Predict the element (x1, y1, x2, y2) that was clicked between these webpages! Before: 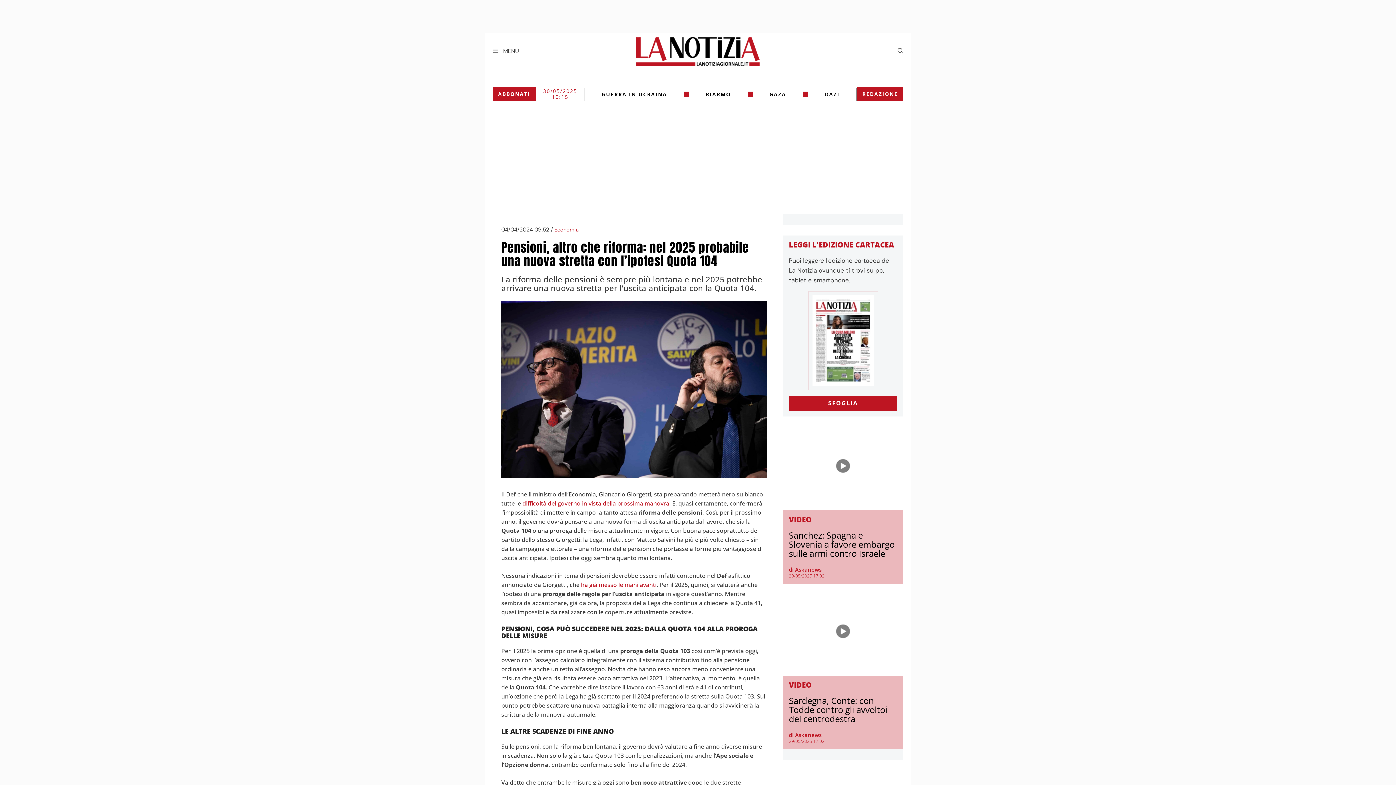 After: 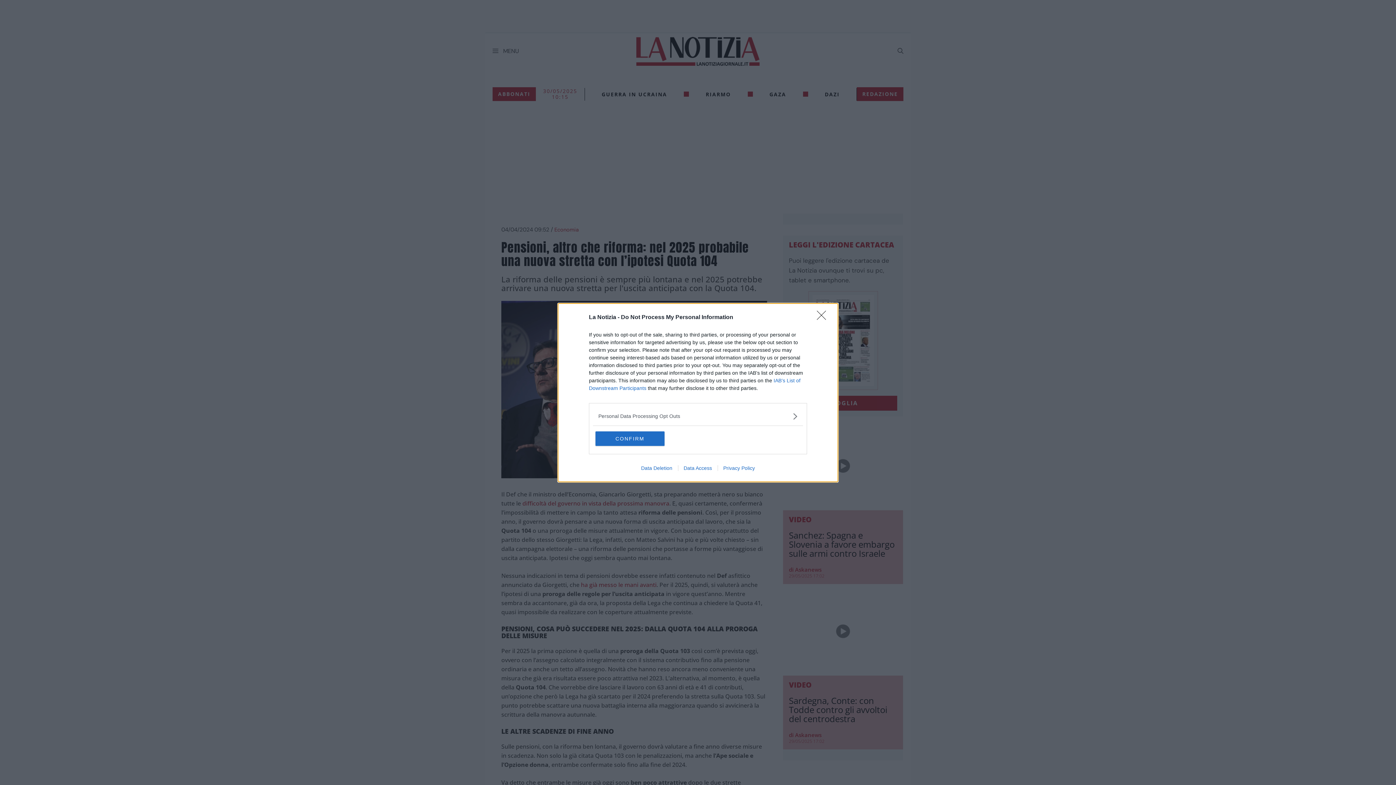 Action: label: SFOGLIA bbox: (789, 396, 897, 410)